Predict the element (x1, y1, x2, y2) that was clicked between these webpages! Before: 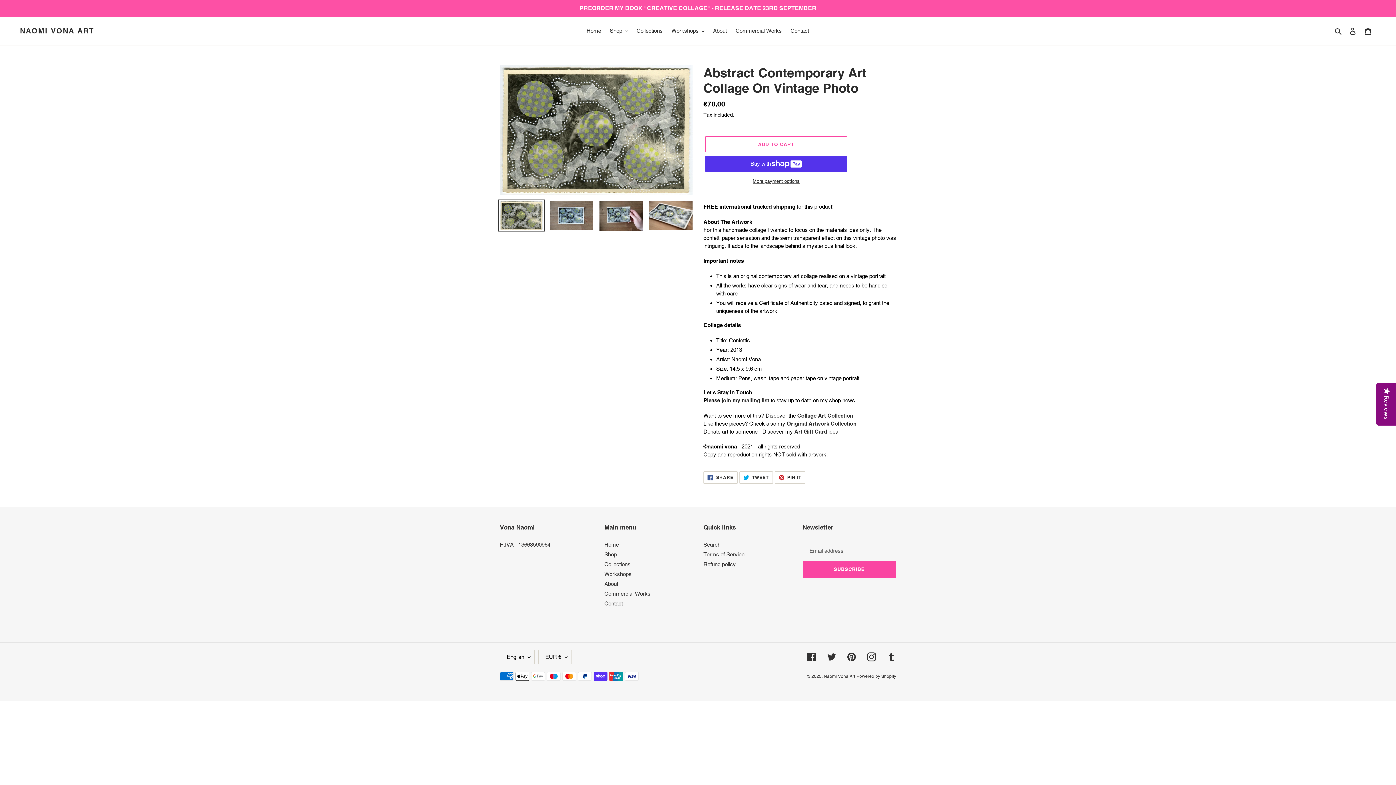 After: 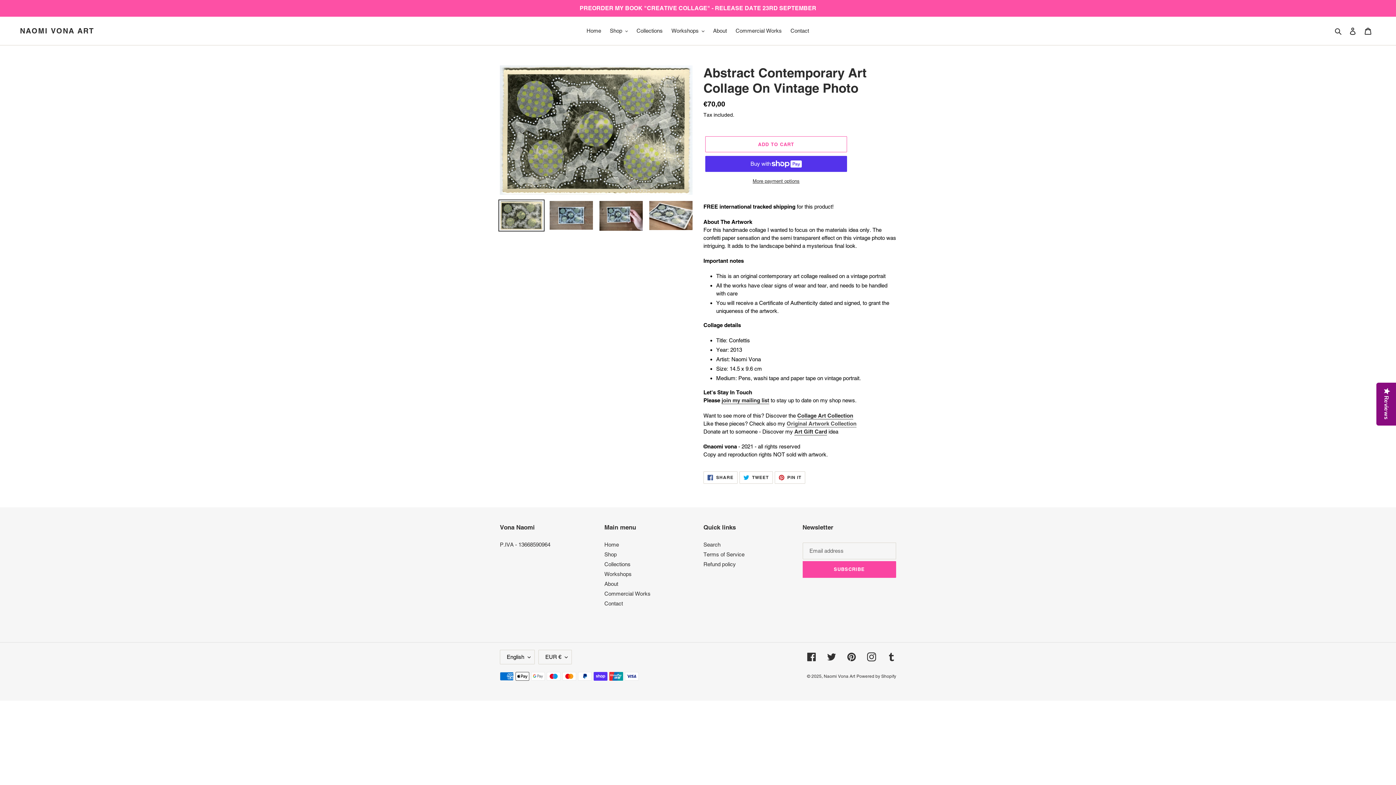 Action: label: Original Artwork Collection bbox: (786, 420, 856, 427)